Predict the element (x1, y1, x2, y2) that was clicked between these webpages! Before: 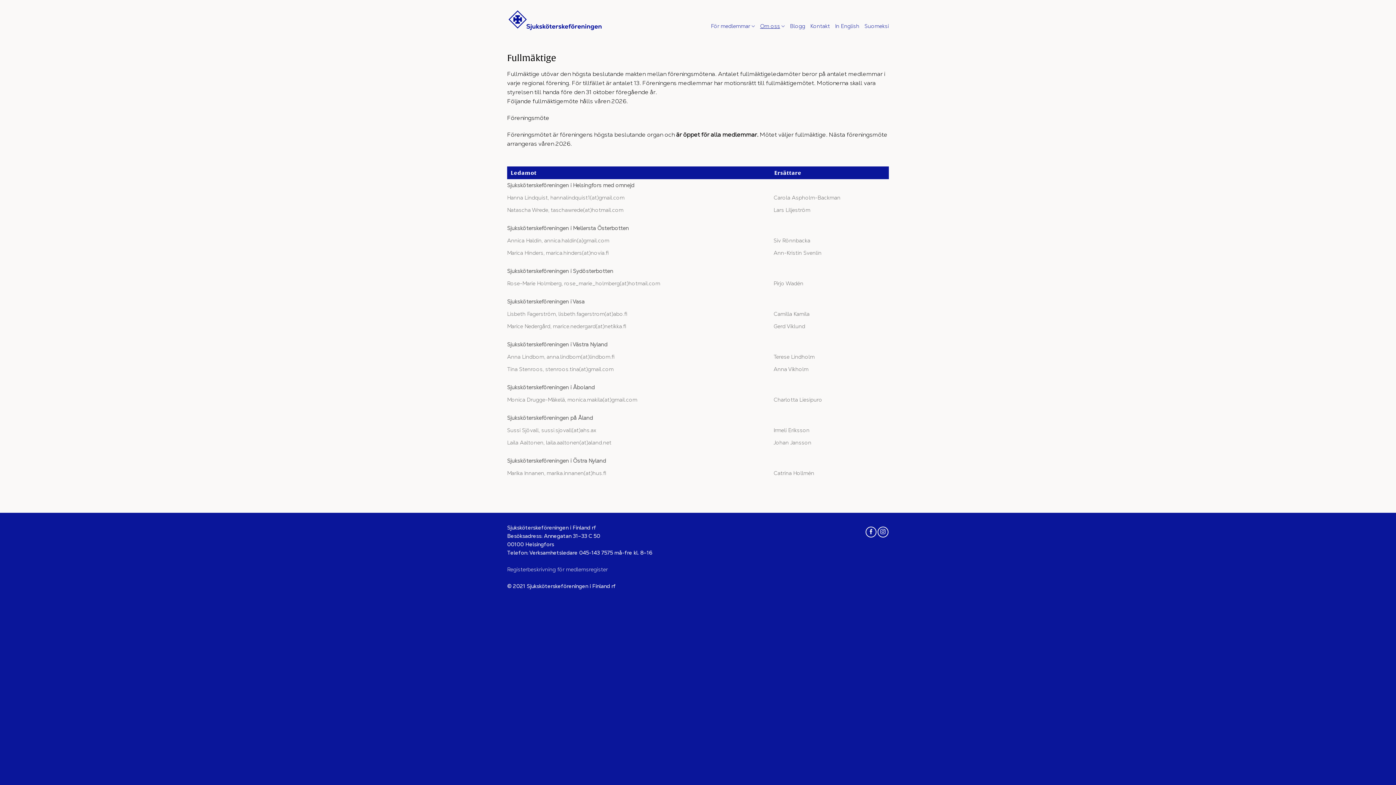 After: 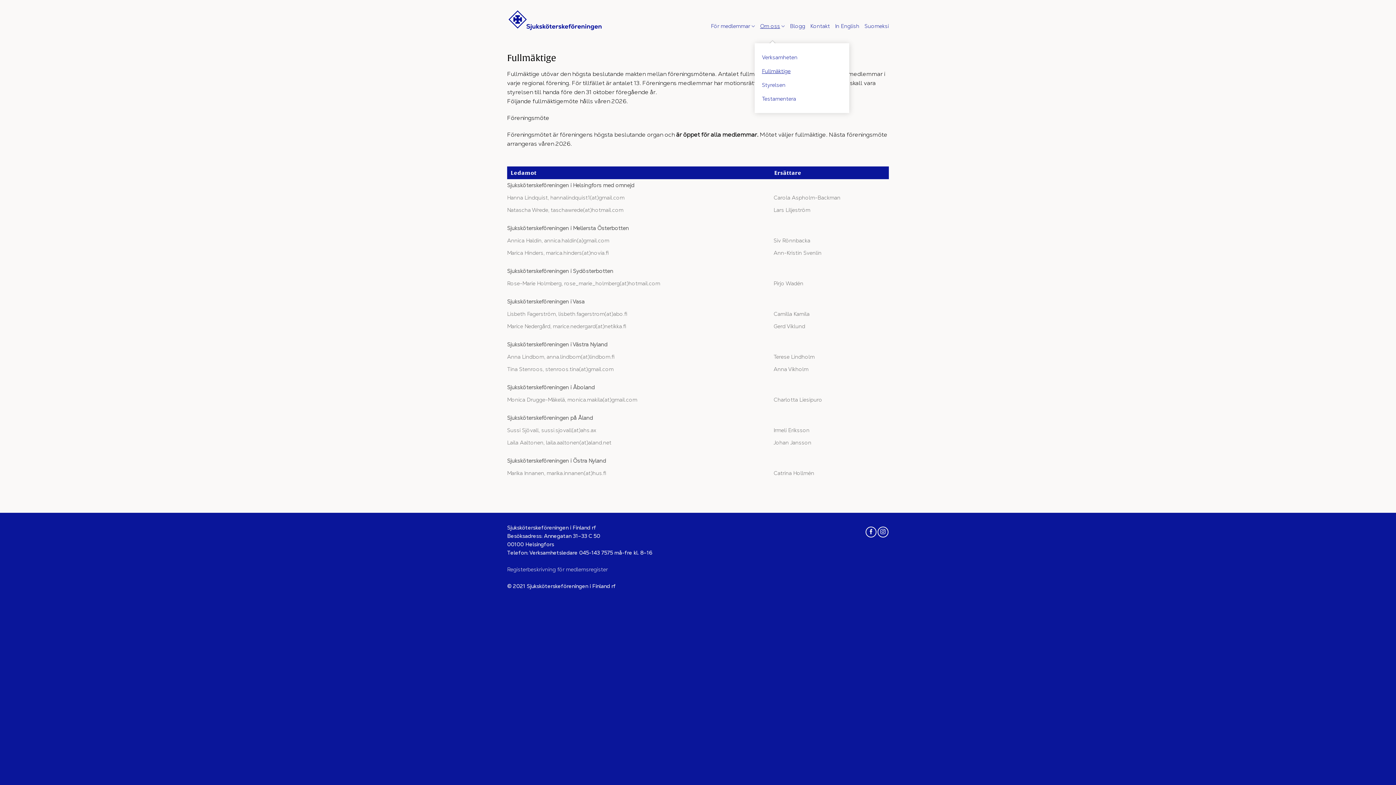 Action: label: Om oss bbox: (760, 9, 785, 43)